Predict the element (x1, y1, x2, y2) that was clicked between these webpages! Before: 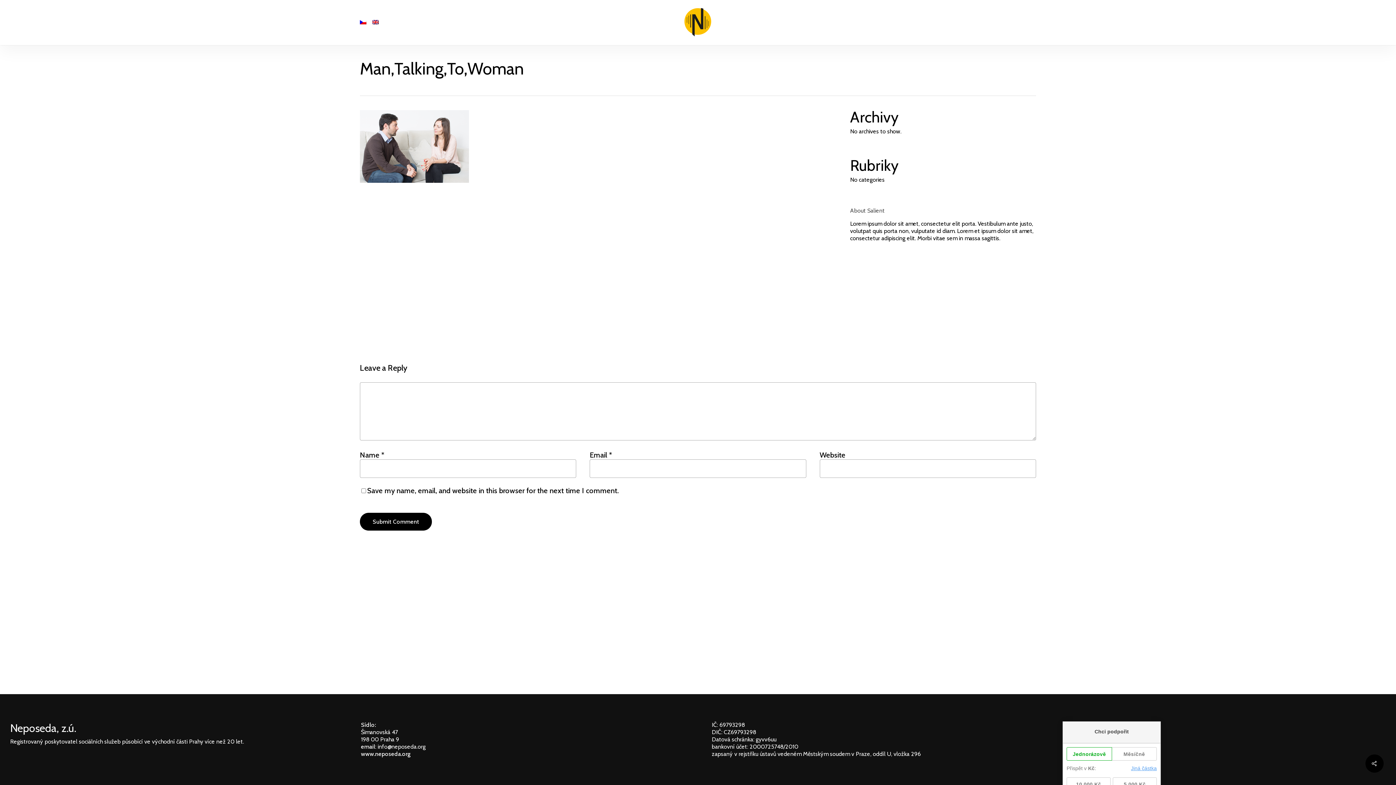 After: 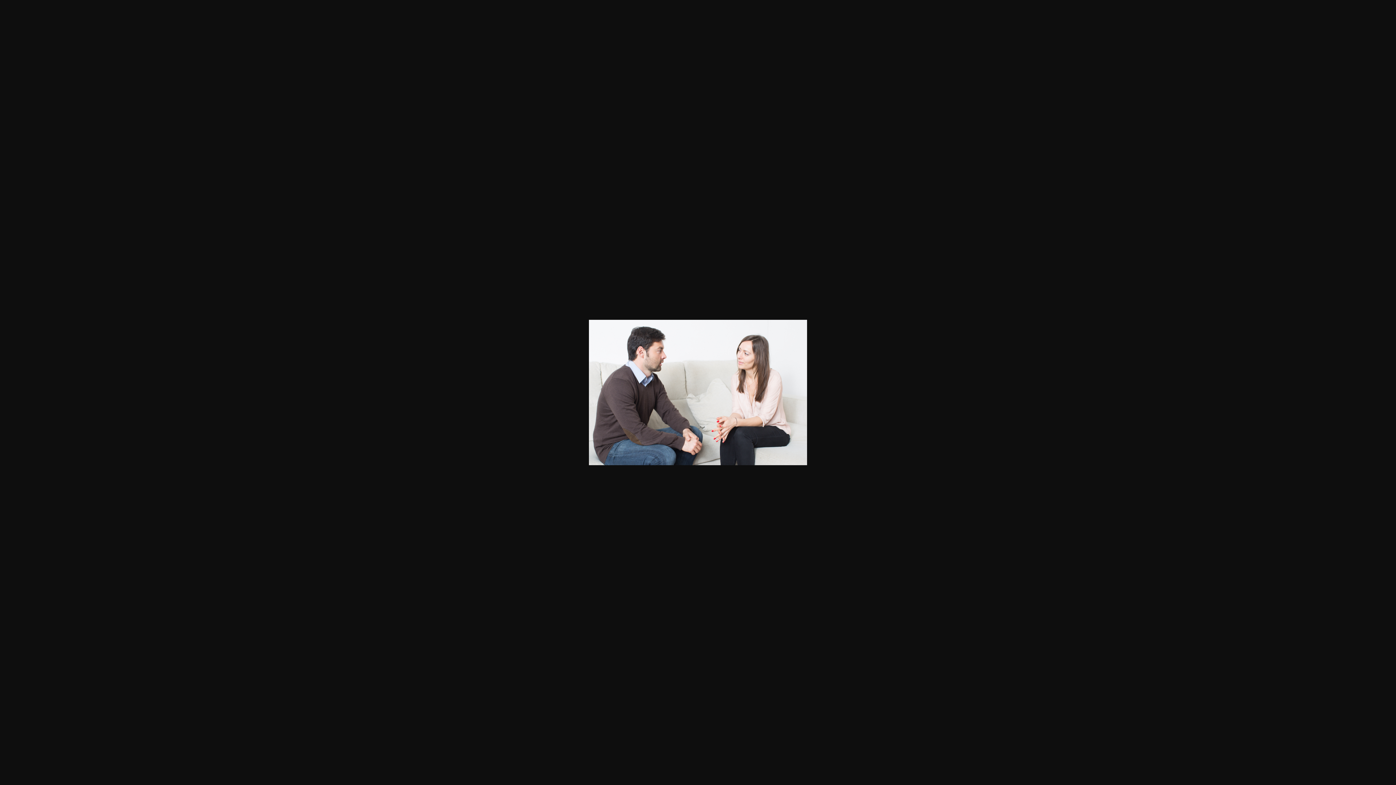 Action: bbox: (360, 182, 469, 189)